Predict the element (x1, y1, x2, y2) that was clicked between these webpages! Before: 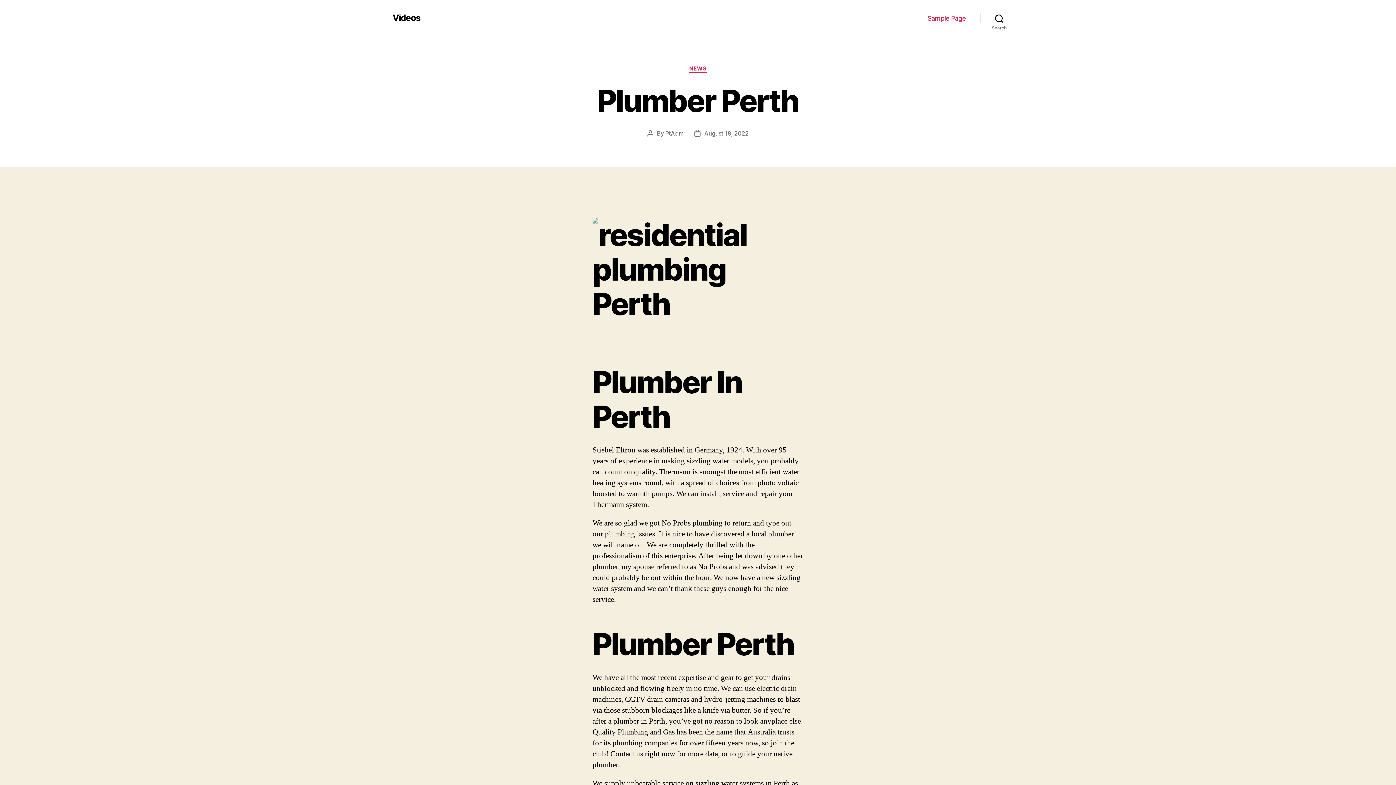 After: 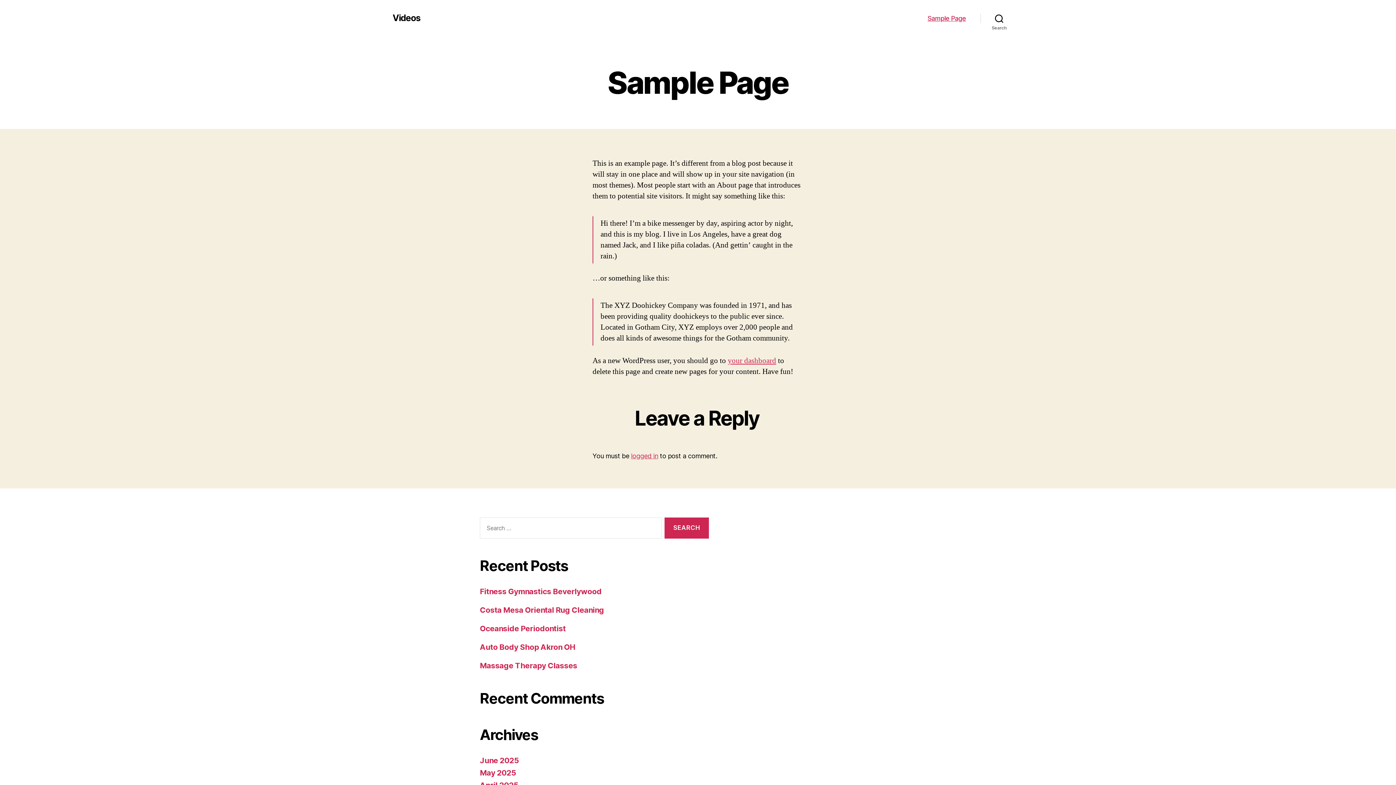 Action: label: Sample Page bbox: (927, 14, 966, 22)